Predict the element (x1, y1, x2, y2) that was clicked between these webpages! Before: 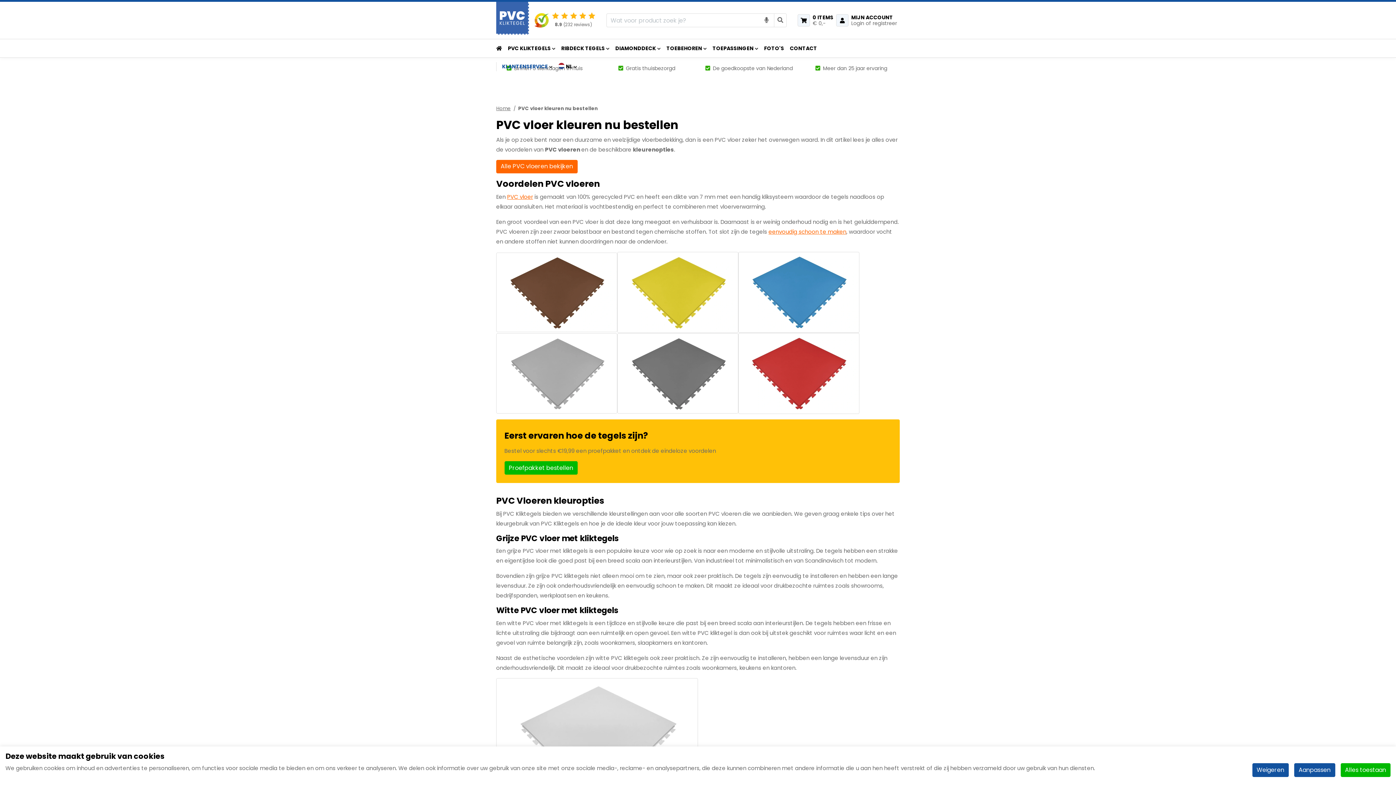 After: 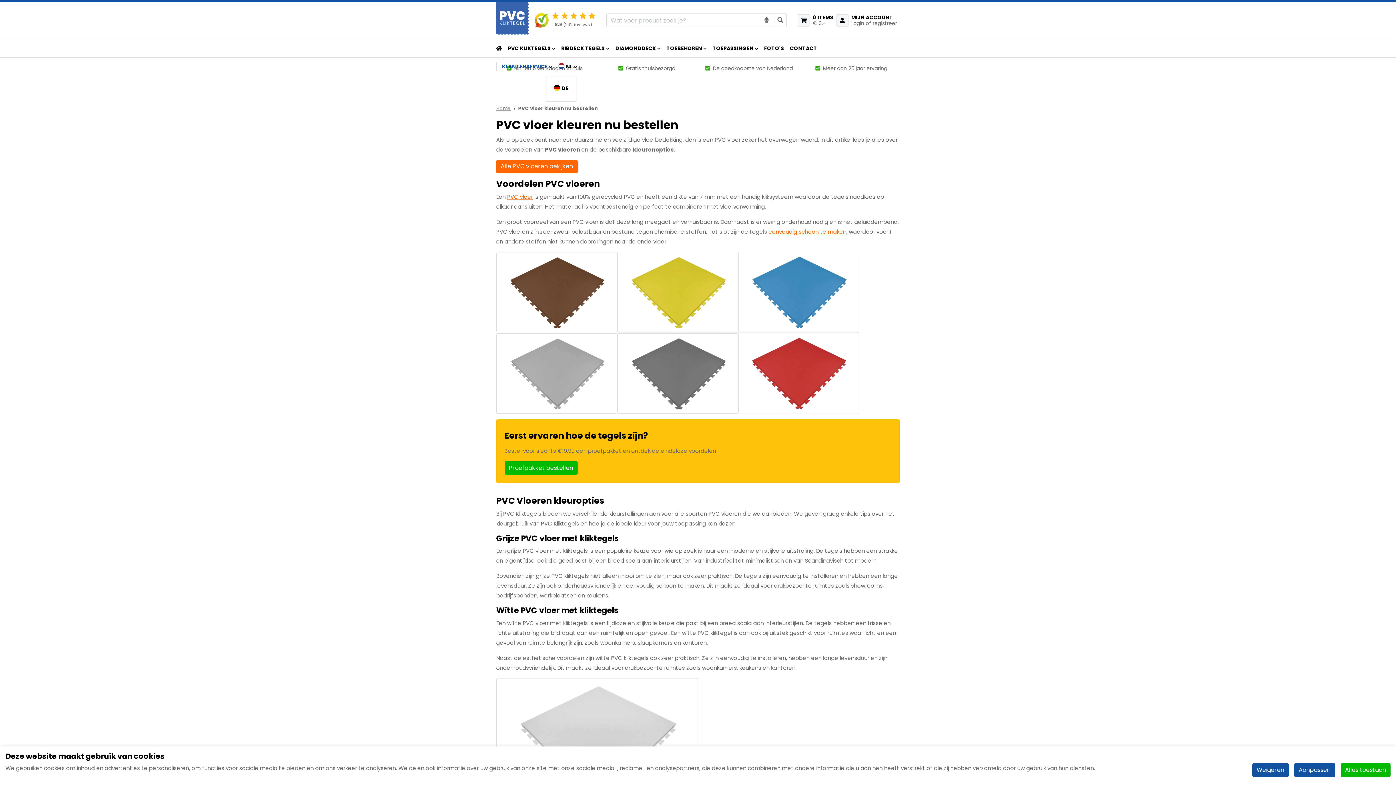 Action: label: NL bbox: (558, 62, 577, 70)